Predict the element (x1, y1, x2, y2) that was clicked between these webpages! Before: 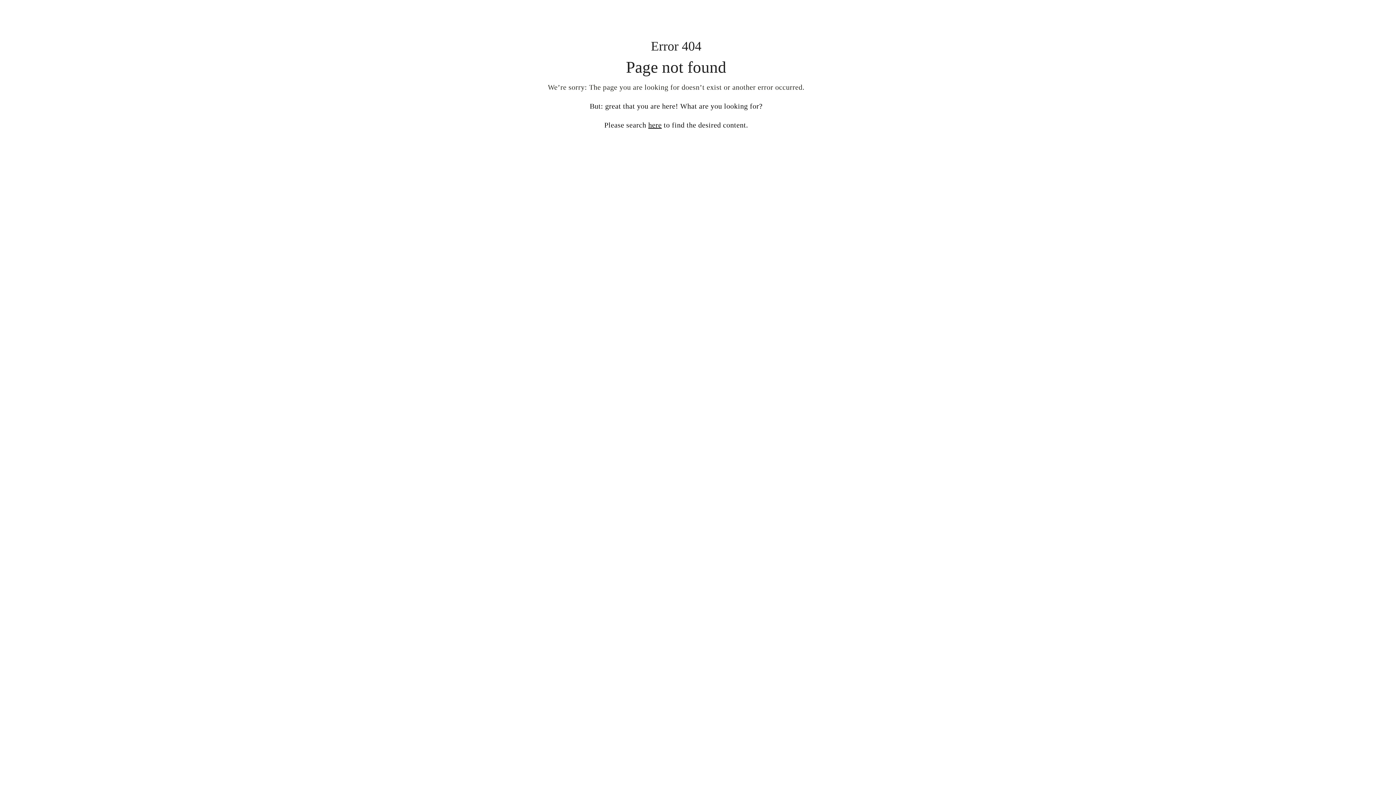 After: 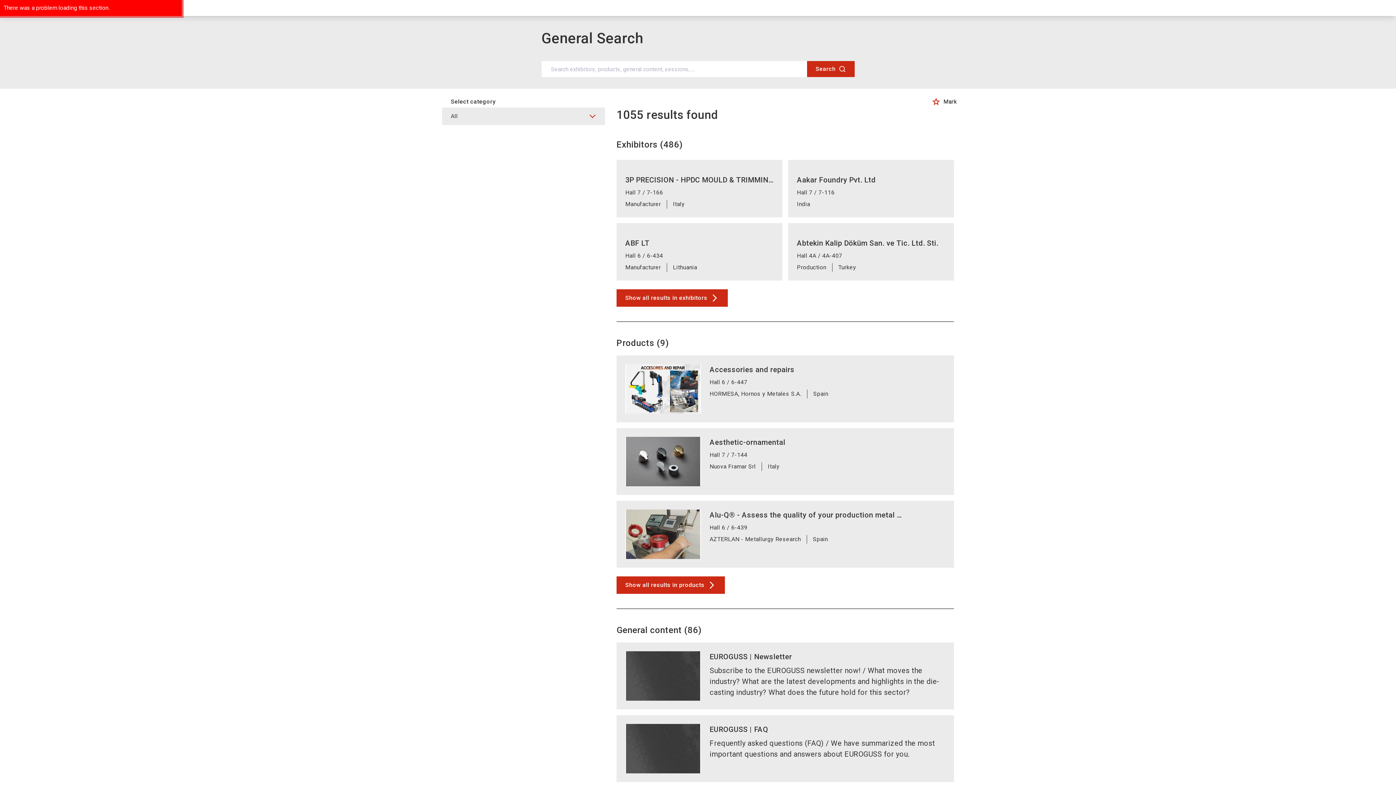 Action: label: here bbox: (648, 121, 661, 129)